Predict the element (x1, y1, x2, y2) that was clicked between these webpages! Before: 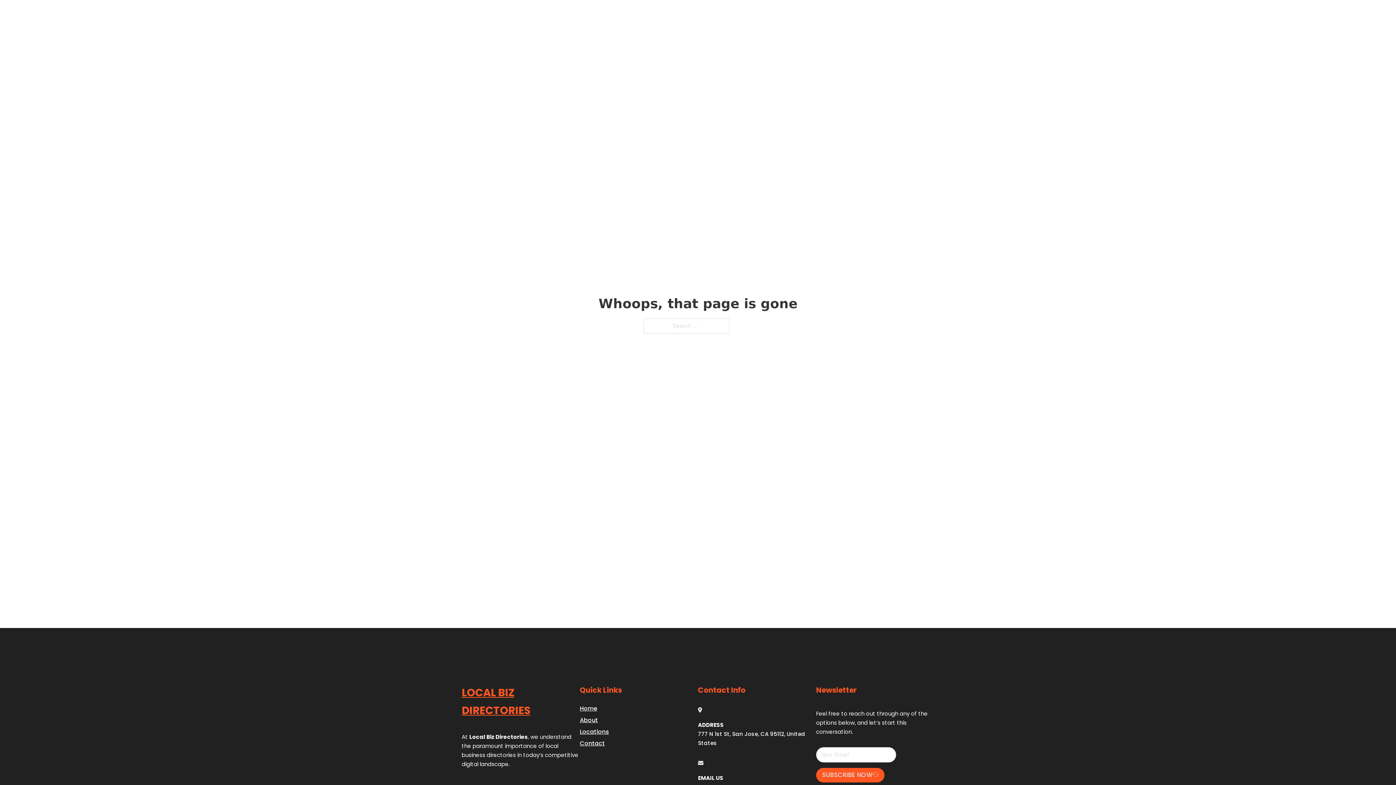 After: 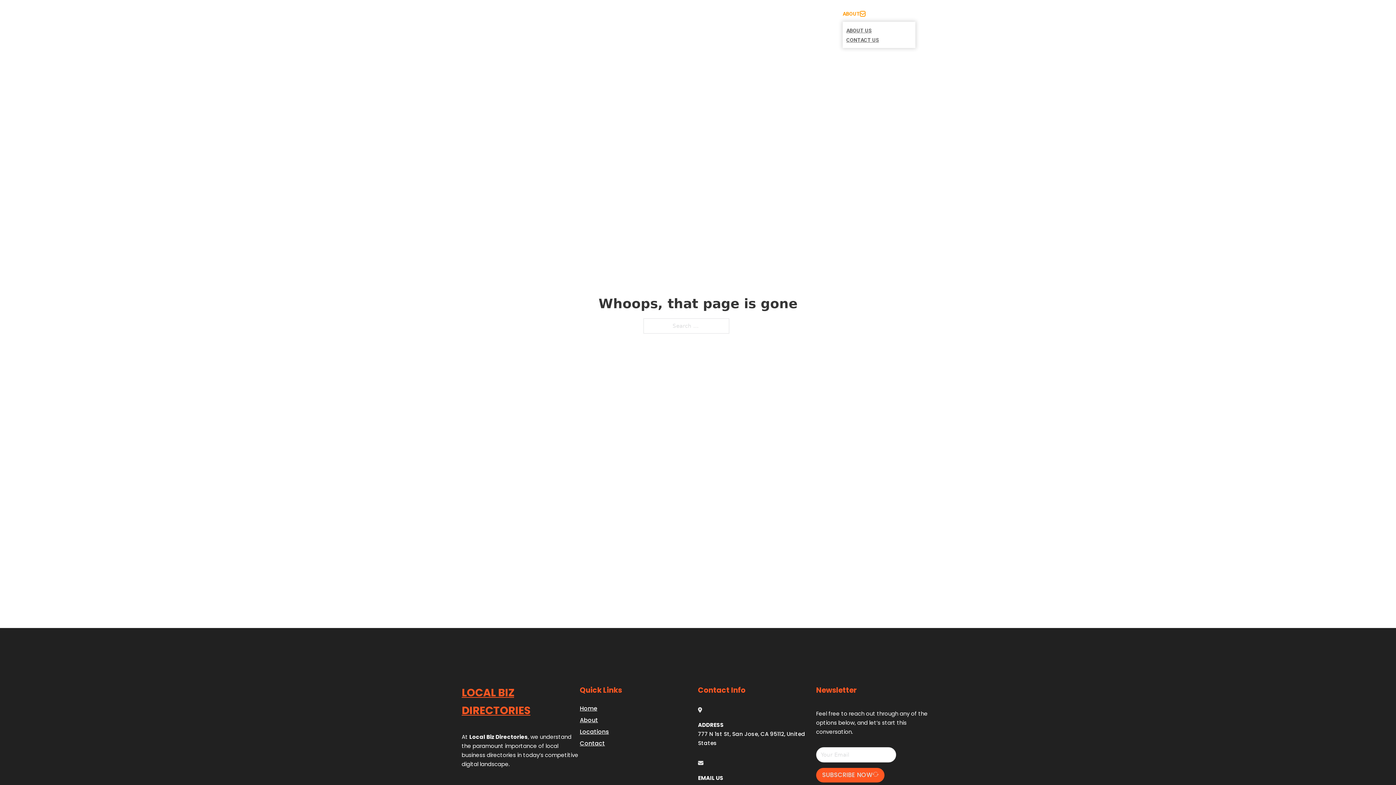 Action: label: Toggle dropdown bbox: (860, 11, 865, 16)